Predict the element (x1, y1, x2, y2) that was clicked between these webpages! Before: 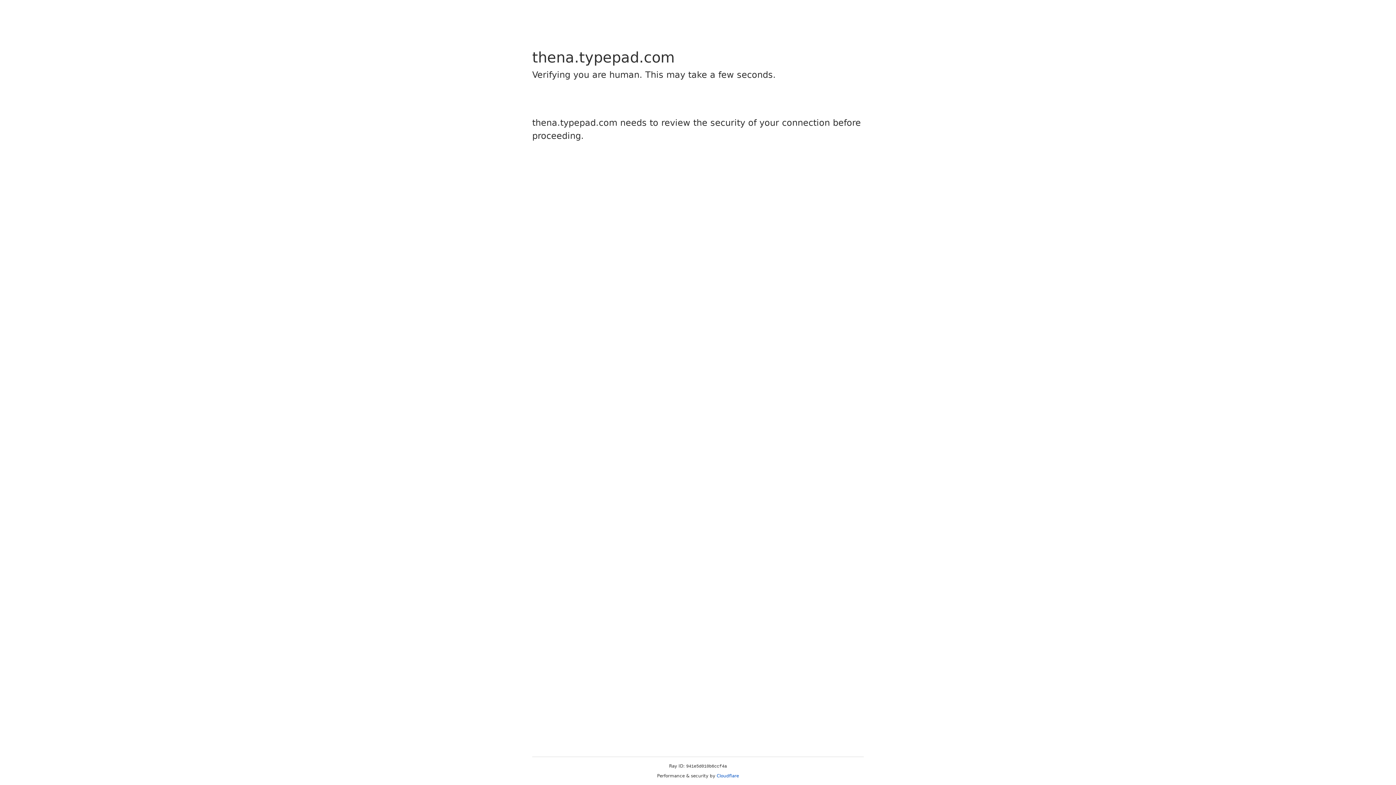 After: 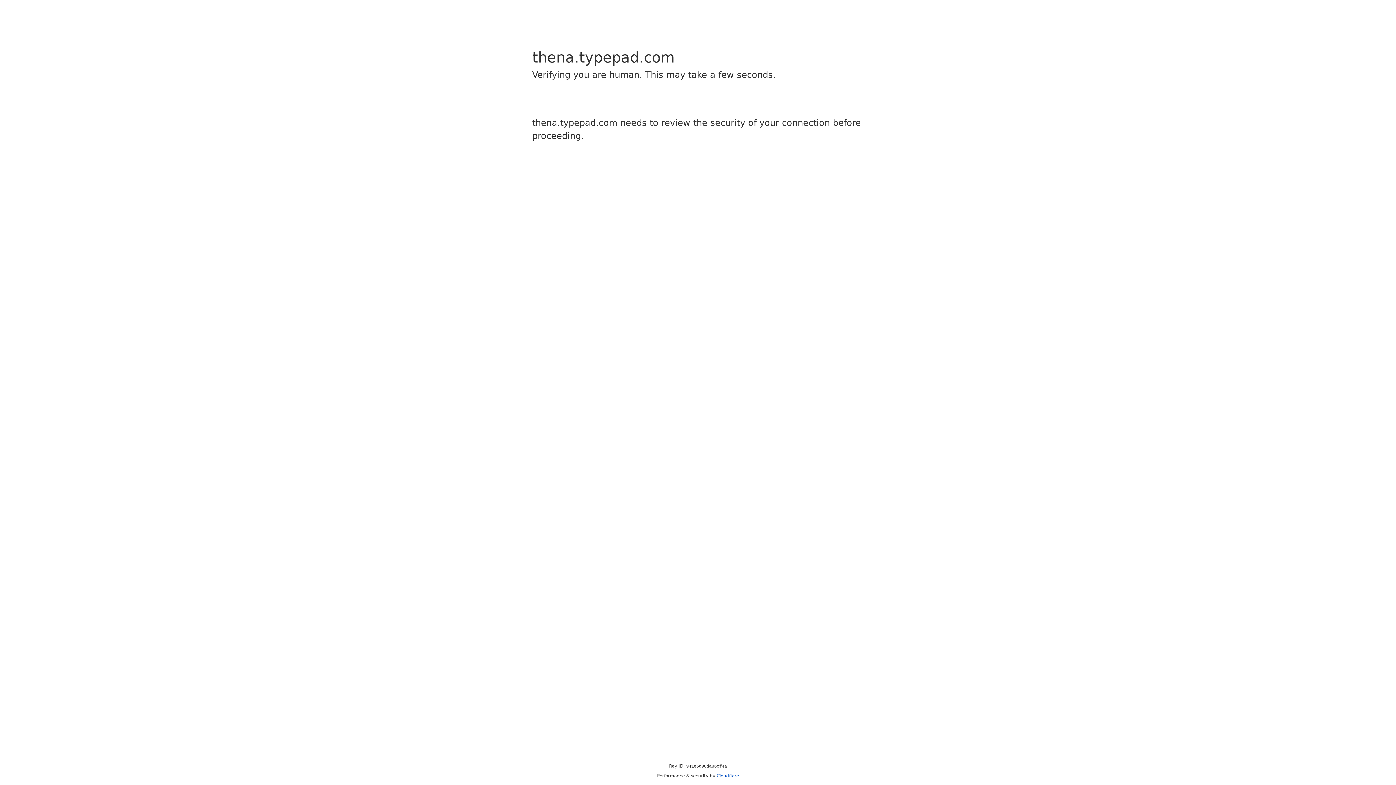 Action: bbox: (716, 773, 739, 778) label: Cloudflare